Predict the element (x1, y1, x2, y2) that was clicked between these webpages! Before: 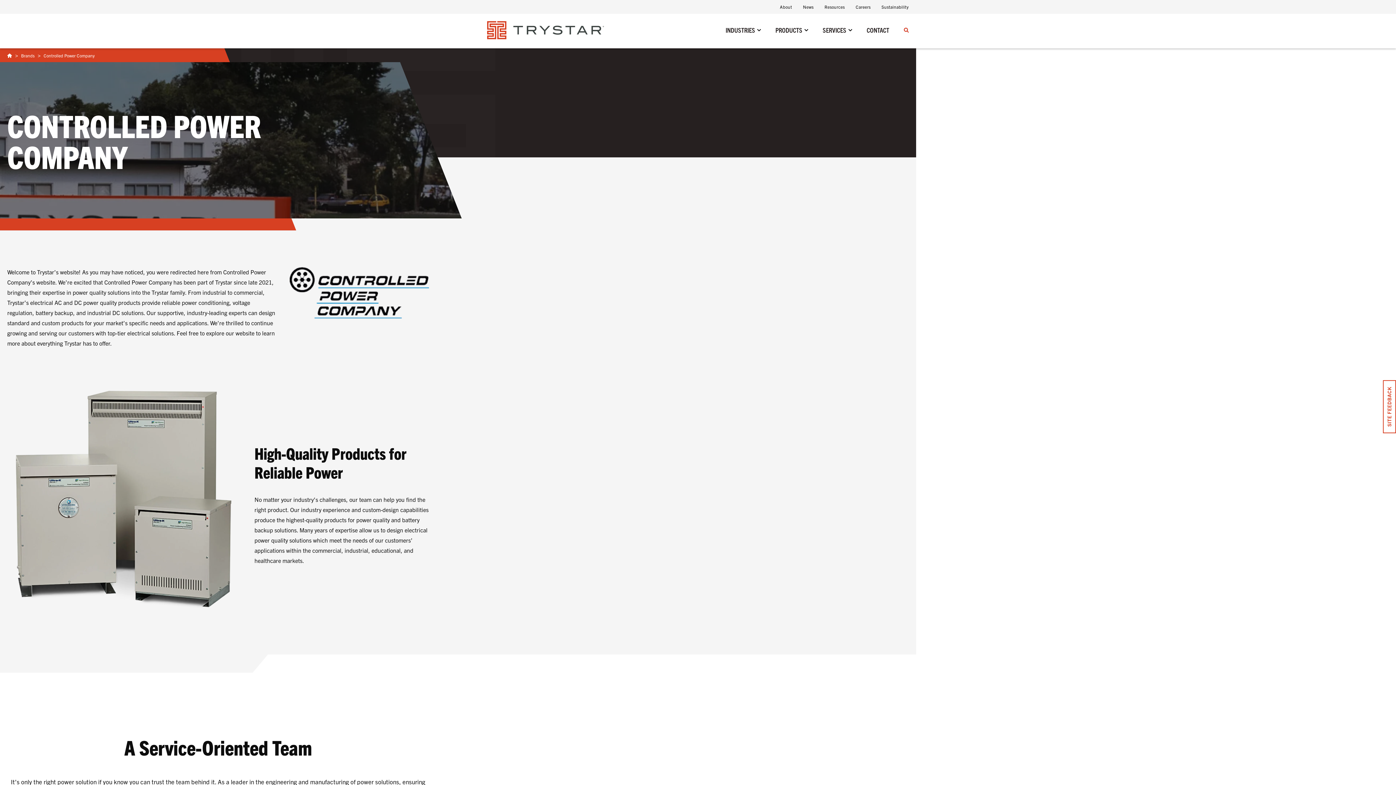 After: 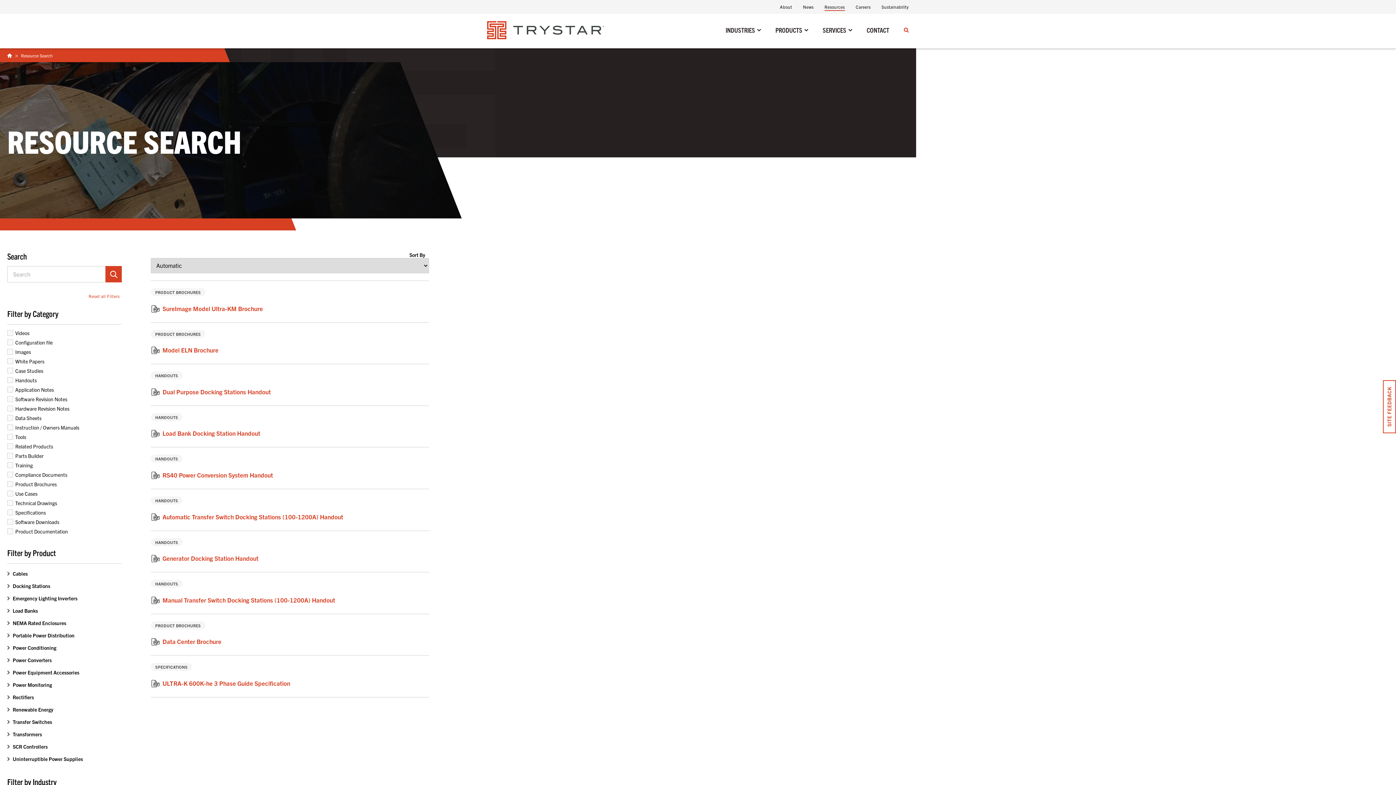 Action: bbox: (824, 1, 844, 12) label: Resources